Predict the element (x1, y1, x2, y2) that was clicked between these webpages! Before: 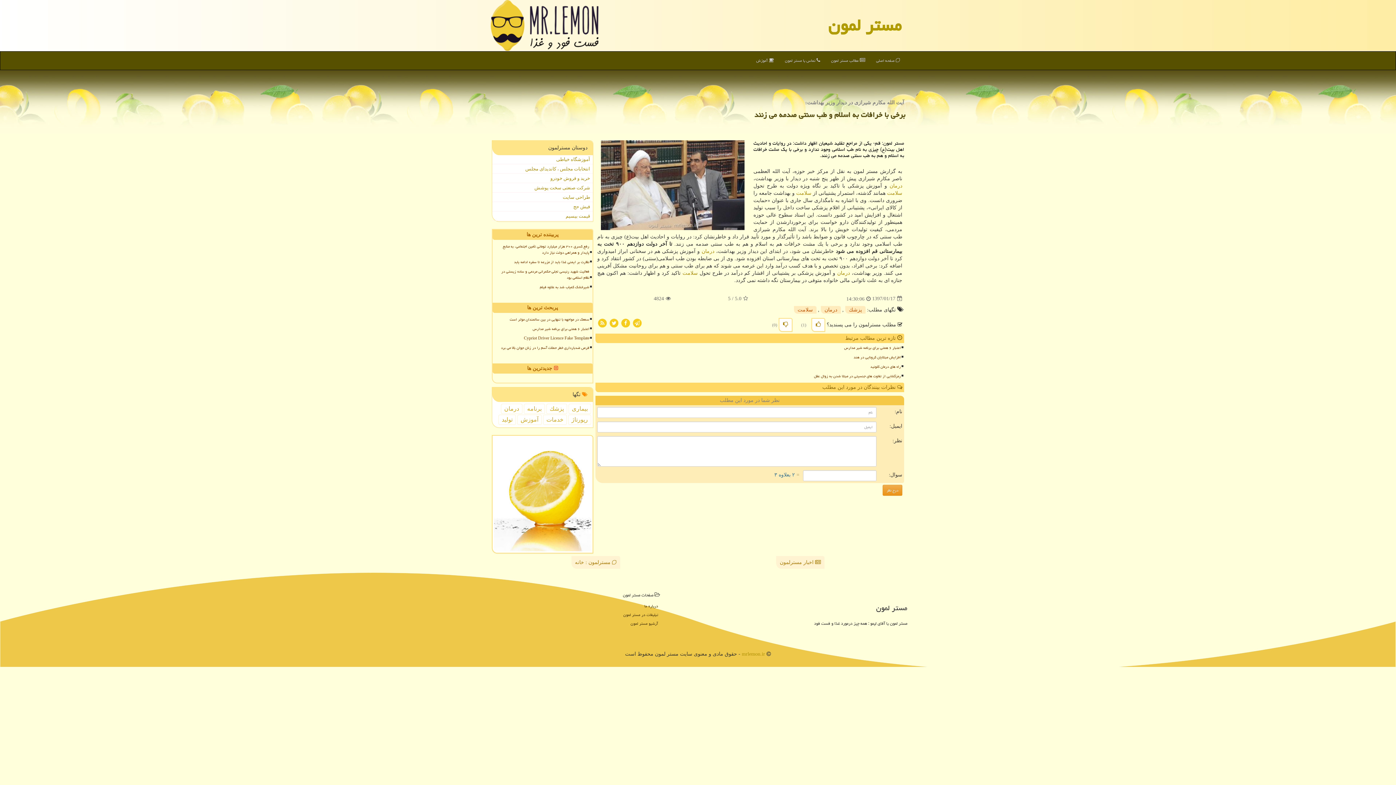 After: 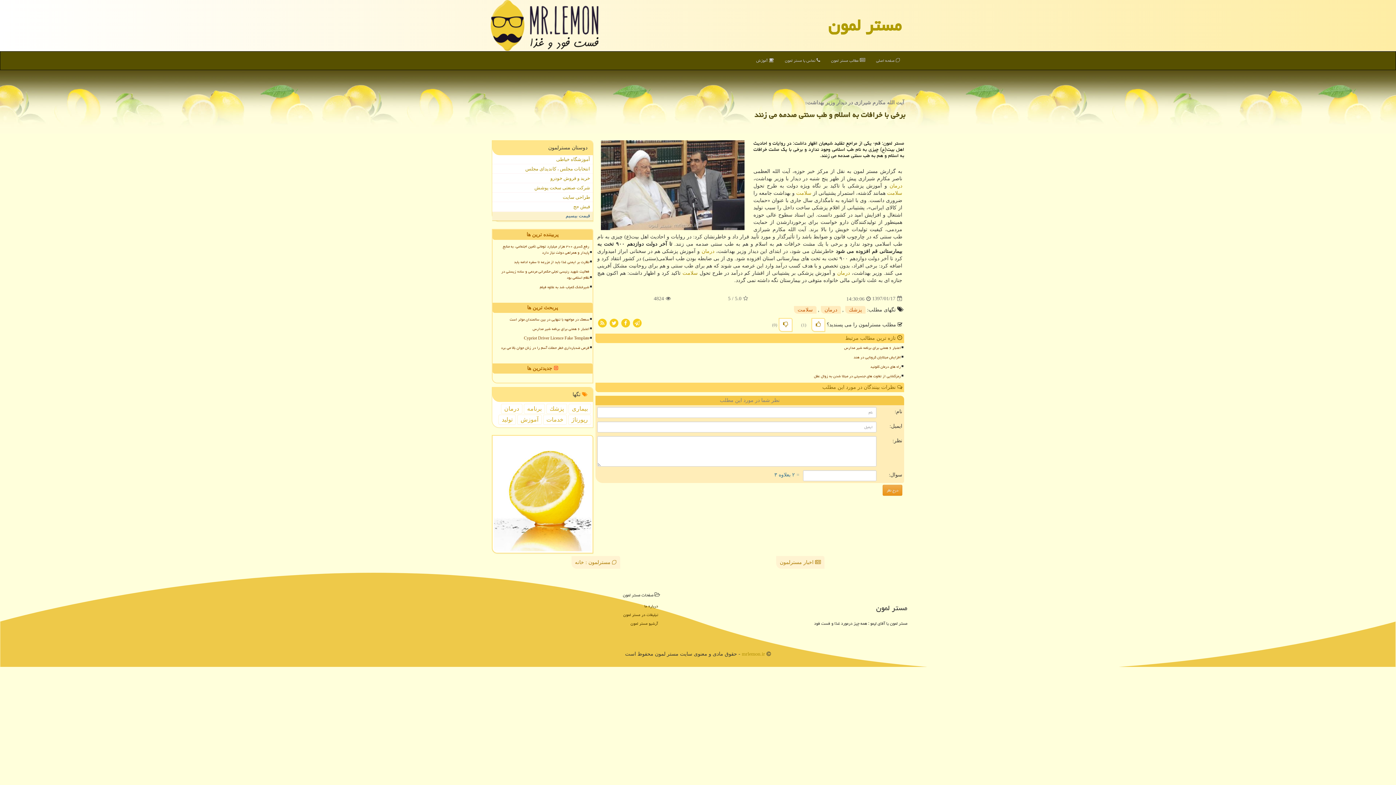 Action: bbox: (492, 212, 593, 221) label: قیمت بیسیم